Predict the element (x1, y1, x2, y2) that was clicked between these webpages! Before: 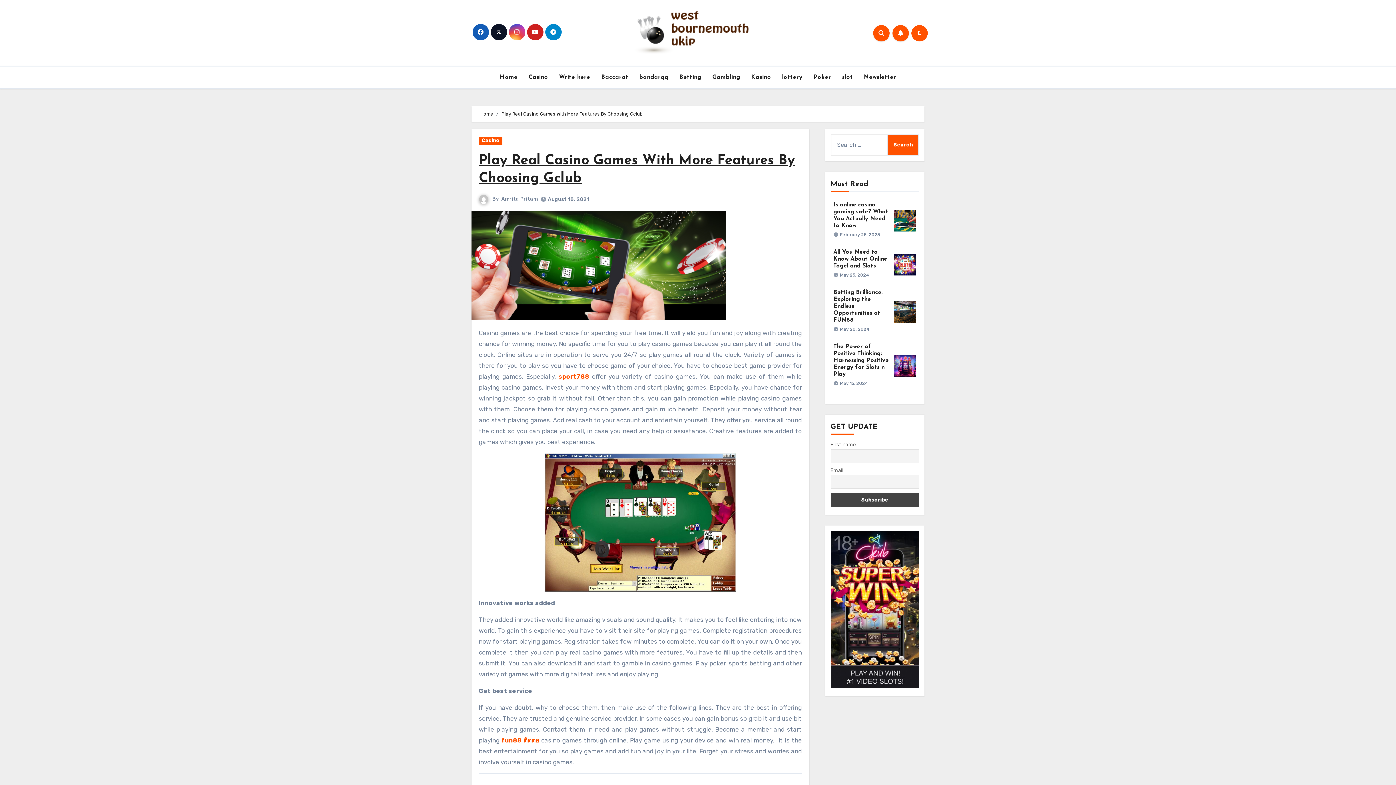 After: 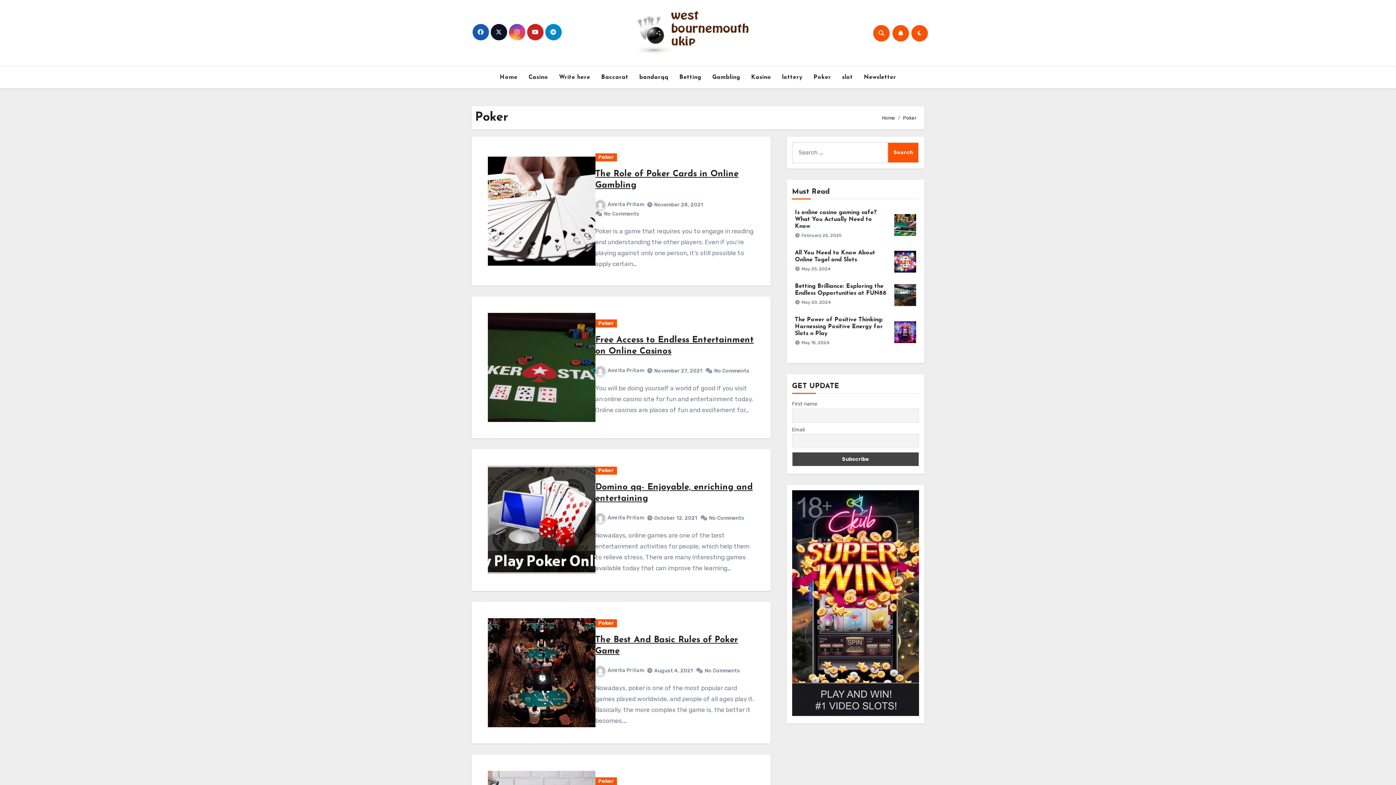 Action: label: Poker bbox: (808, 69, 836, 85)